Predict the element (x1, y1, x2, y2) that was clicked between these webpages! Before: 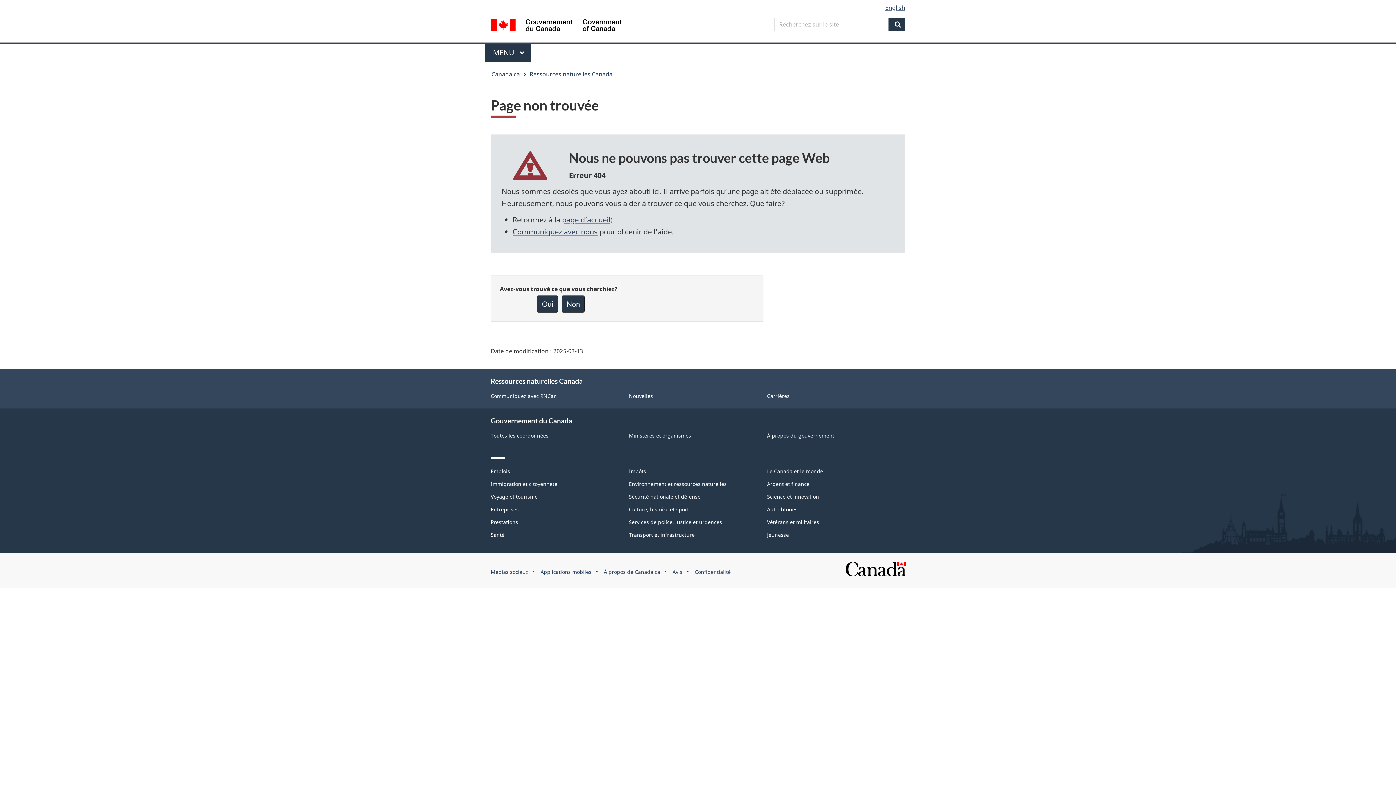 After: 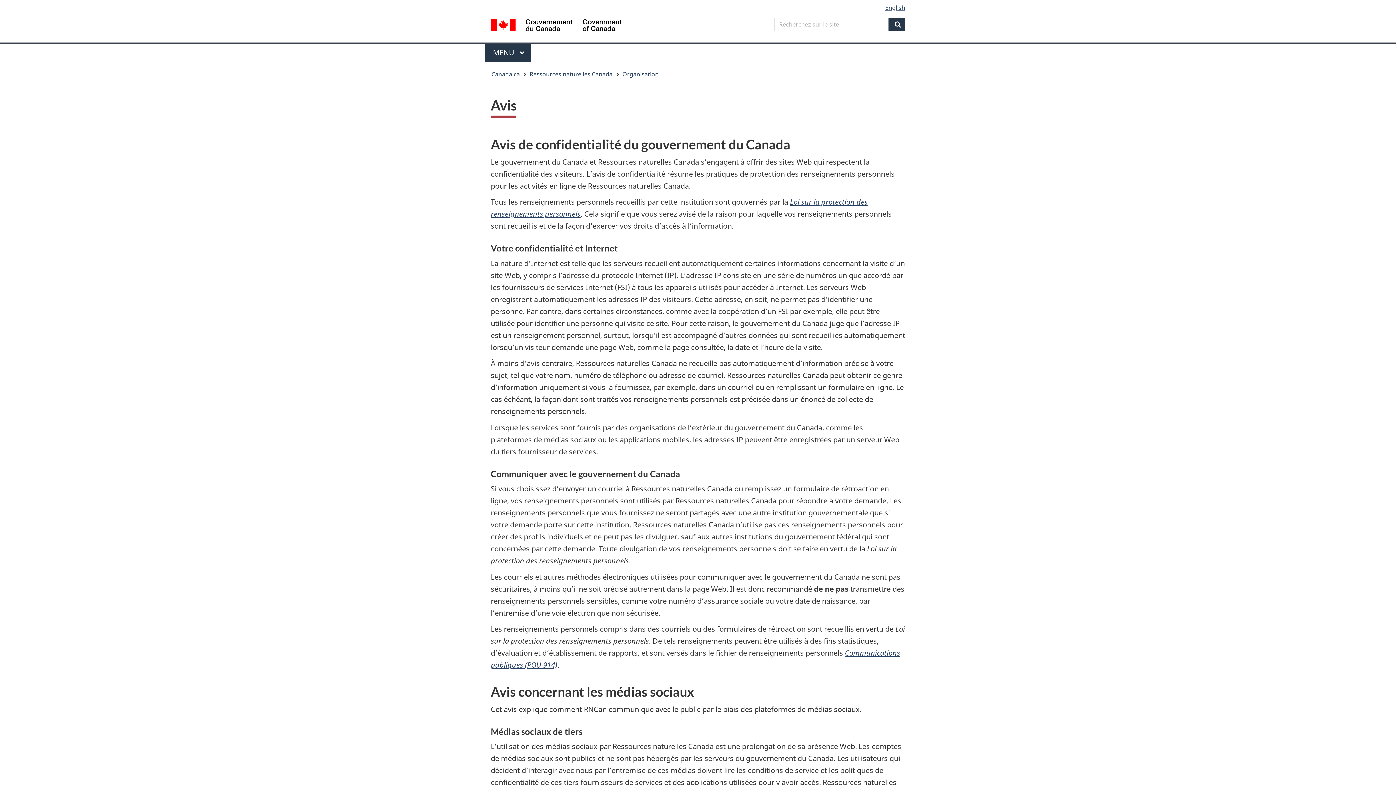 Action: bbox: (672, 568, 682, 575) label: Avis